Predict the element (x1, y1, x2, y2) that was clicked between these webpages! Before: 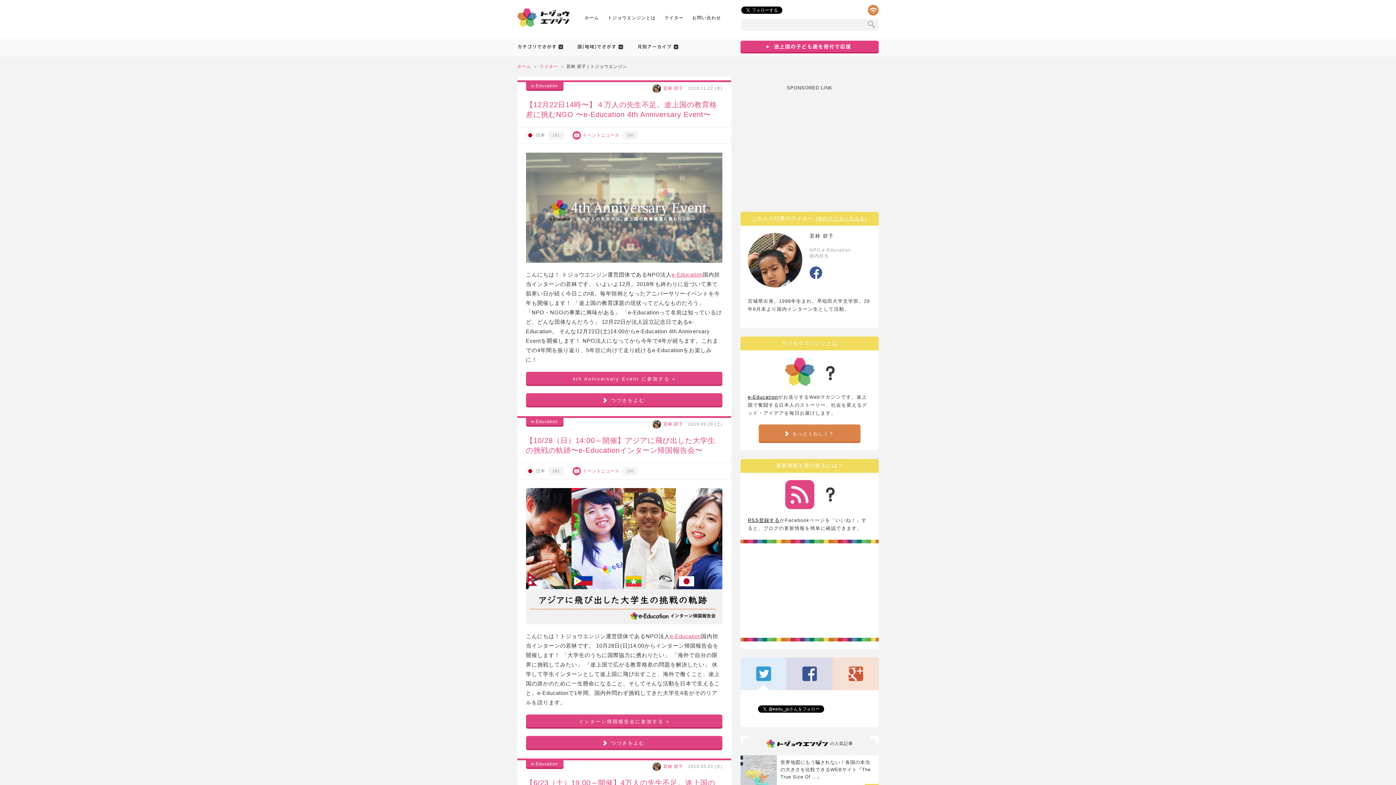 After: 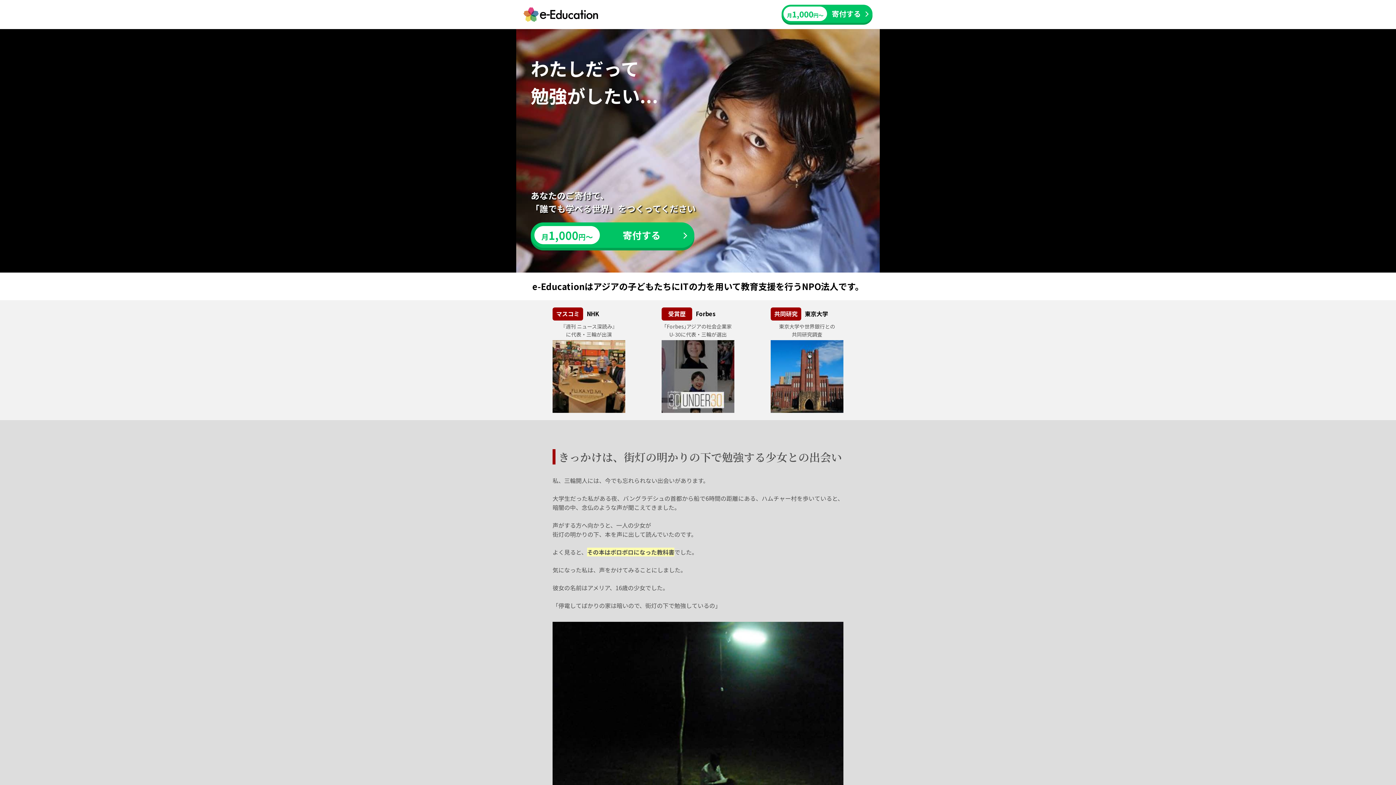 Action: bbox: (740, 47, 878, 53)